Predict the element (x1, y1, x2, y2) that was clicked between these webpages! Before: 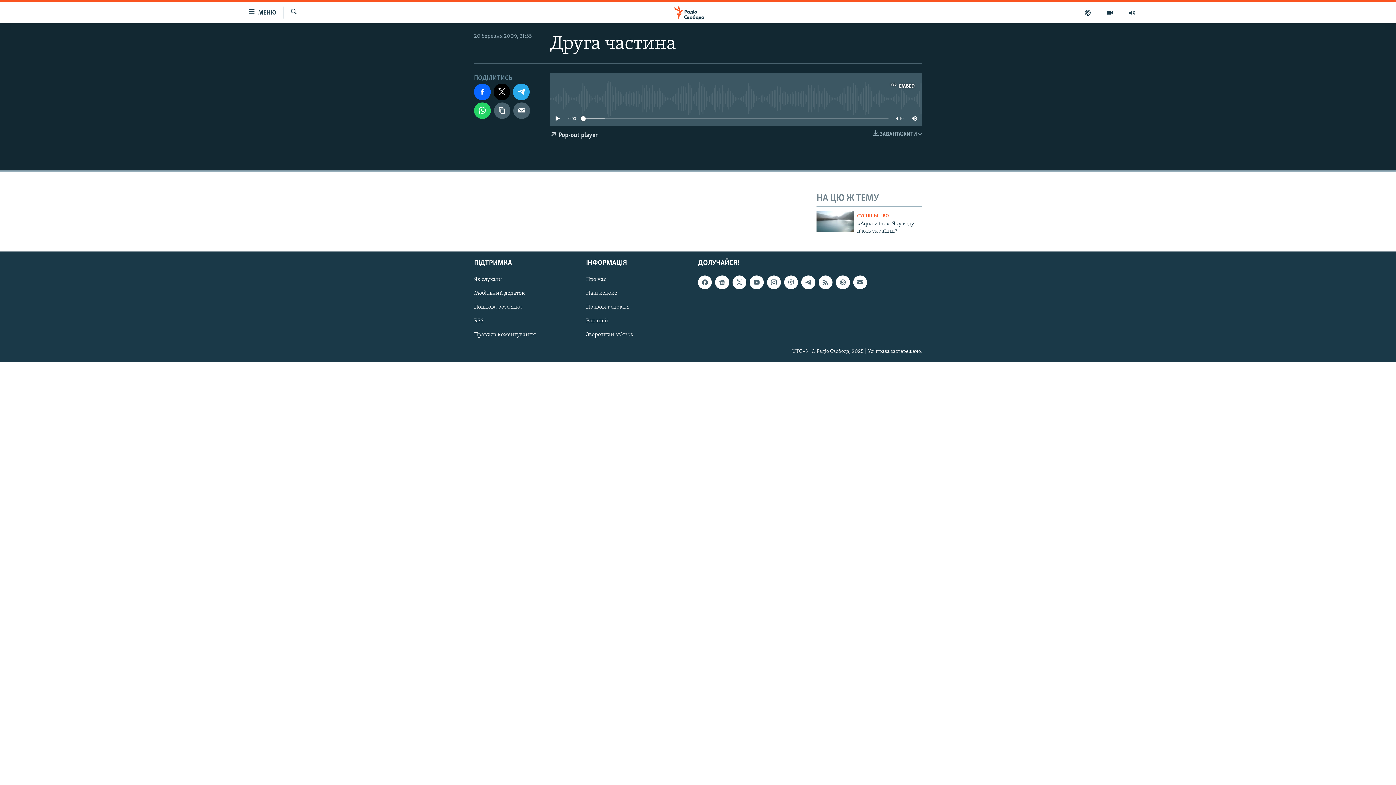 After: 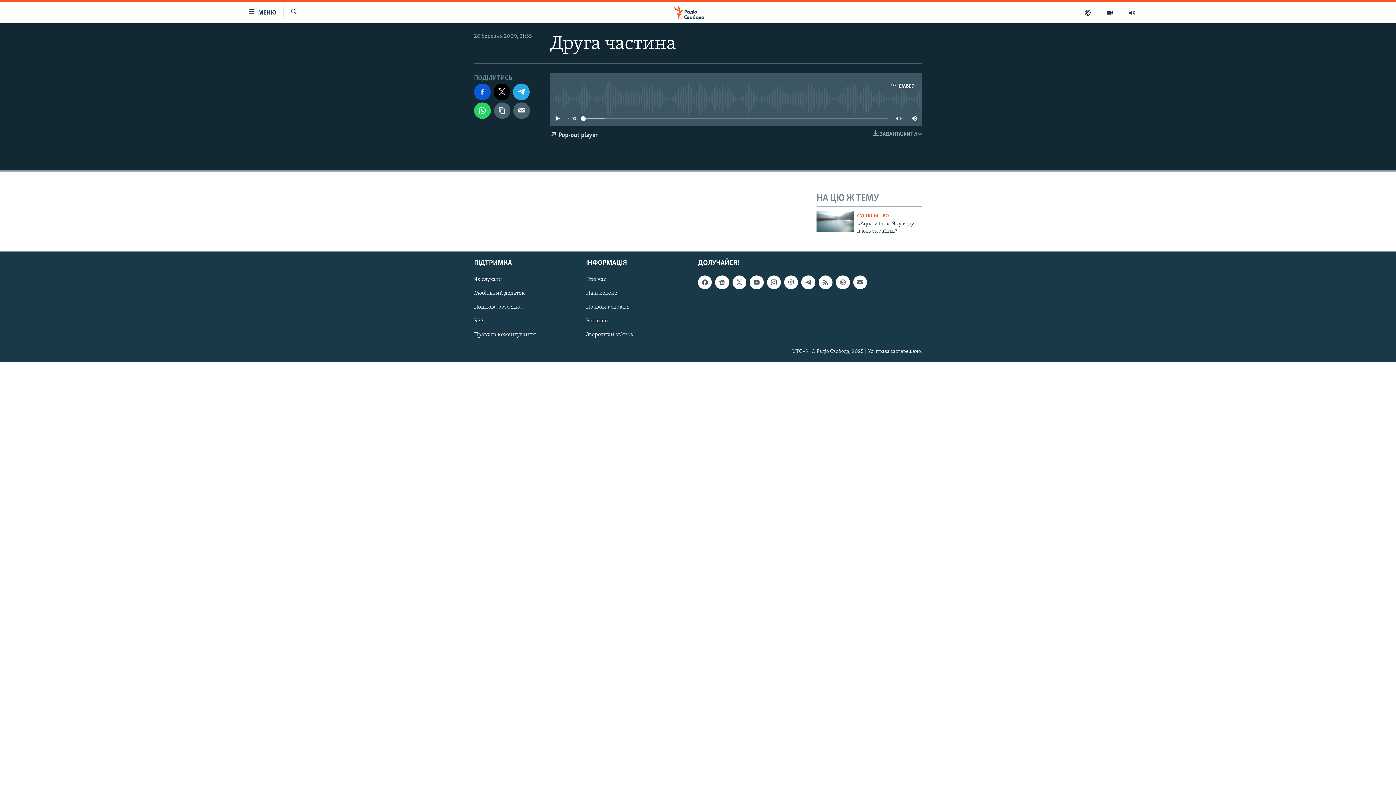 Action: bbox: (474, 83, 490, 100)